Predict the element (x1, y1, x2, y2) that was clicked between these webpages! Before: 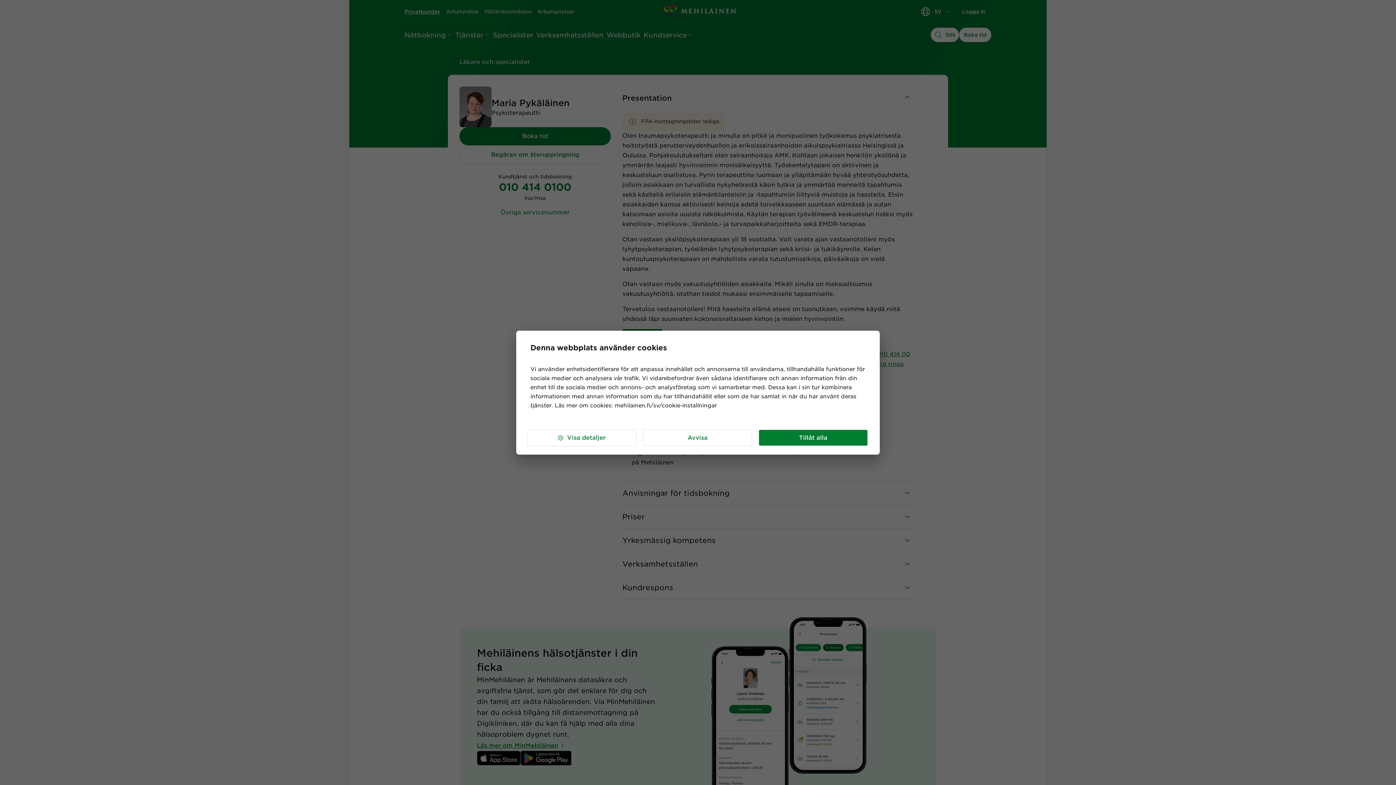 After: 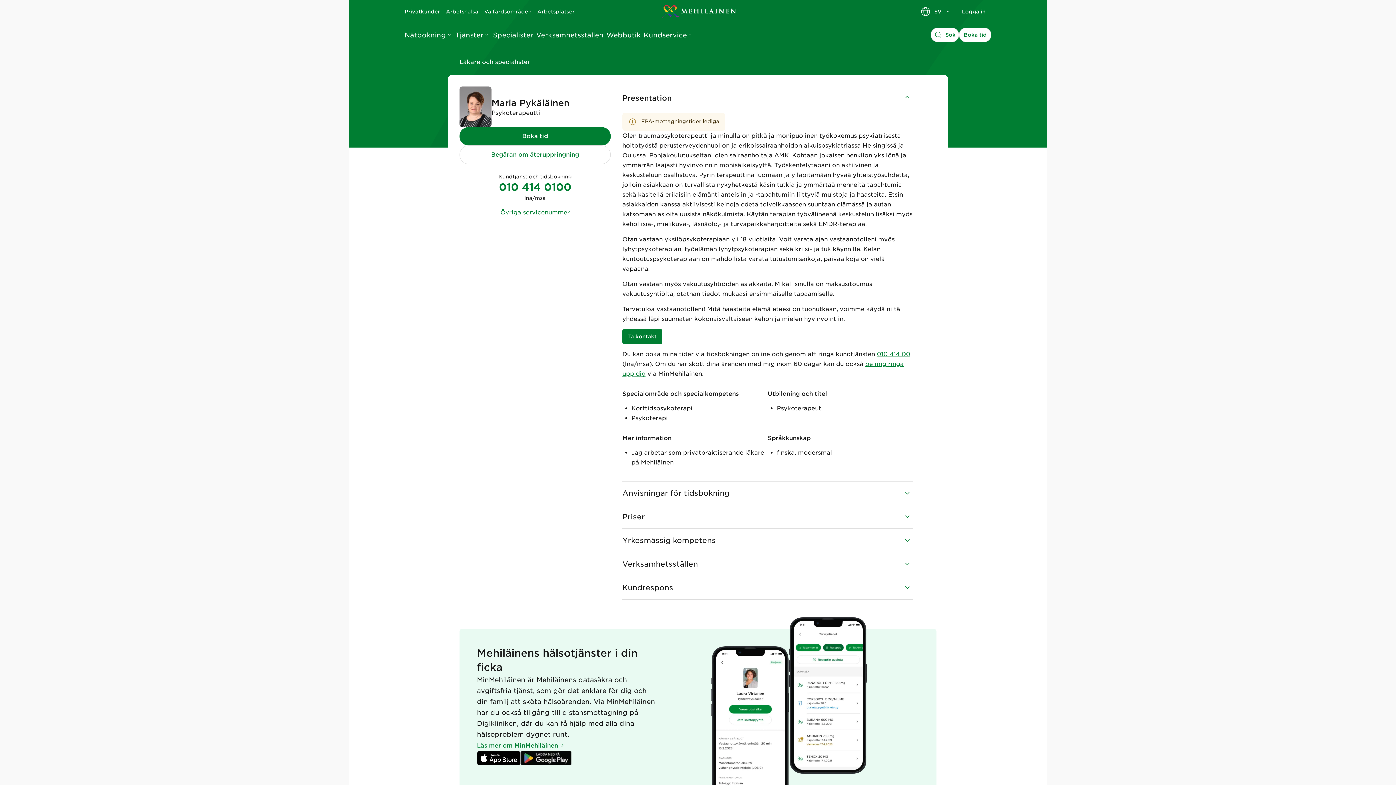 Action: label: Avvisa bbox: (643, 429, 752, 446)